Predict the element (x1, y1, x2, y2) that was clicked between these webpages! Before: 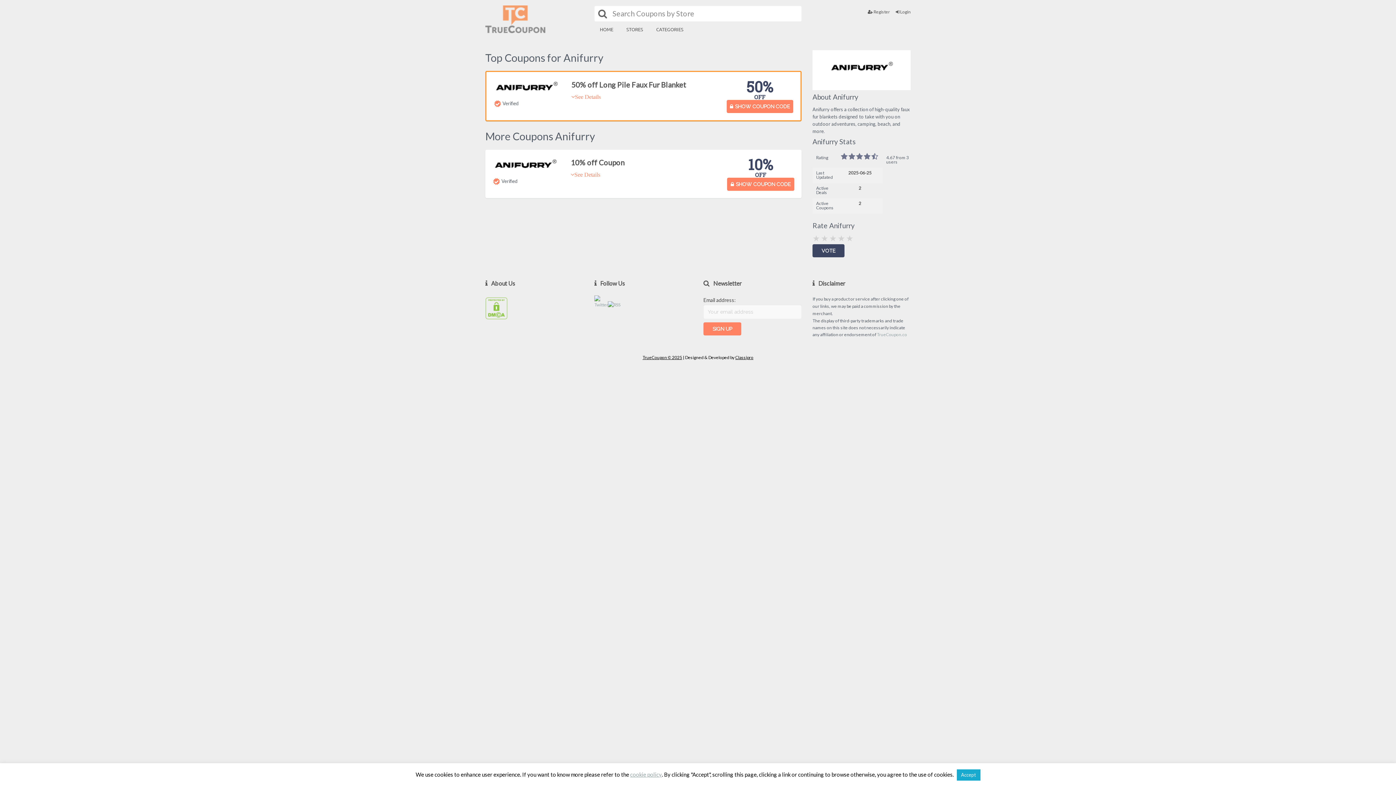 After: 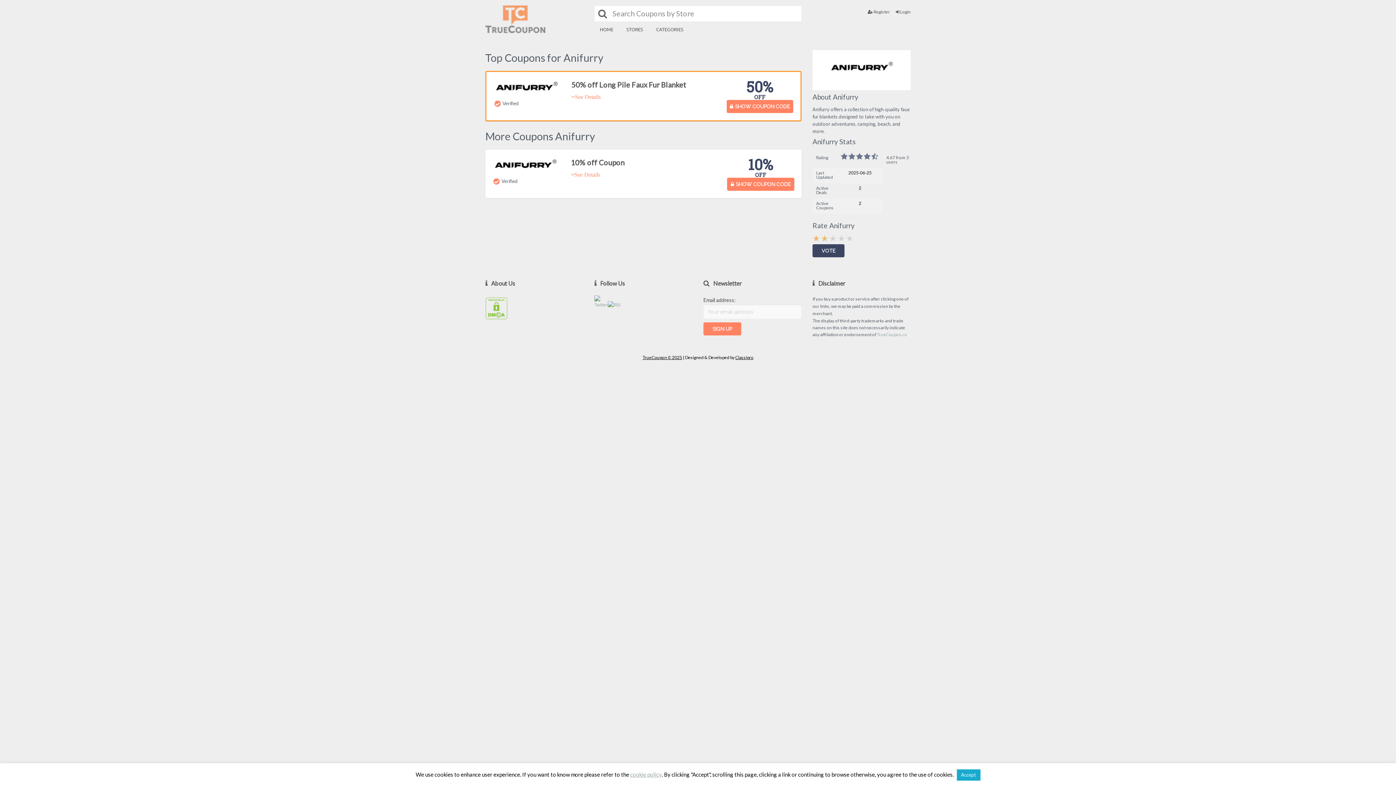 Action: bbox: (821, 234, 827, 240)